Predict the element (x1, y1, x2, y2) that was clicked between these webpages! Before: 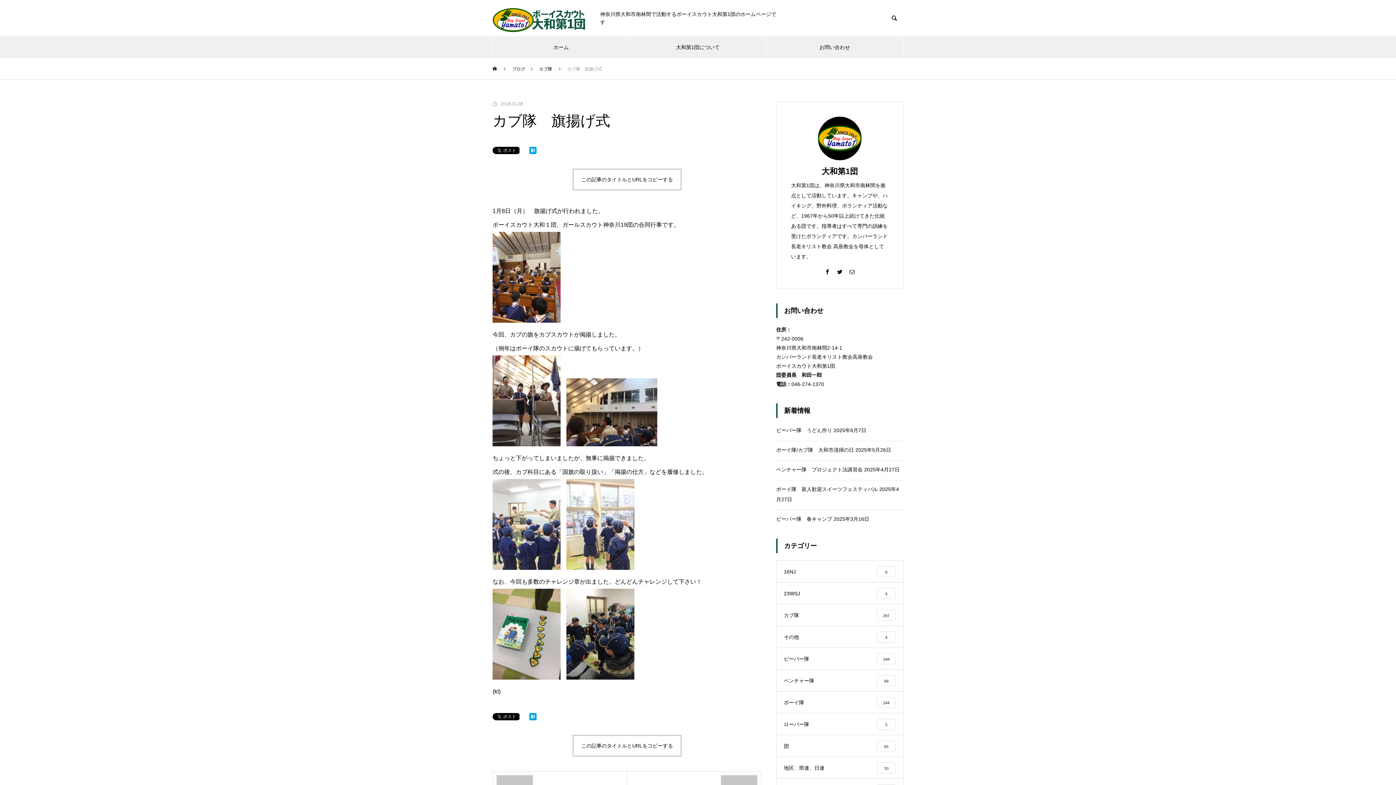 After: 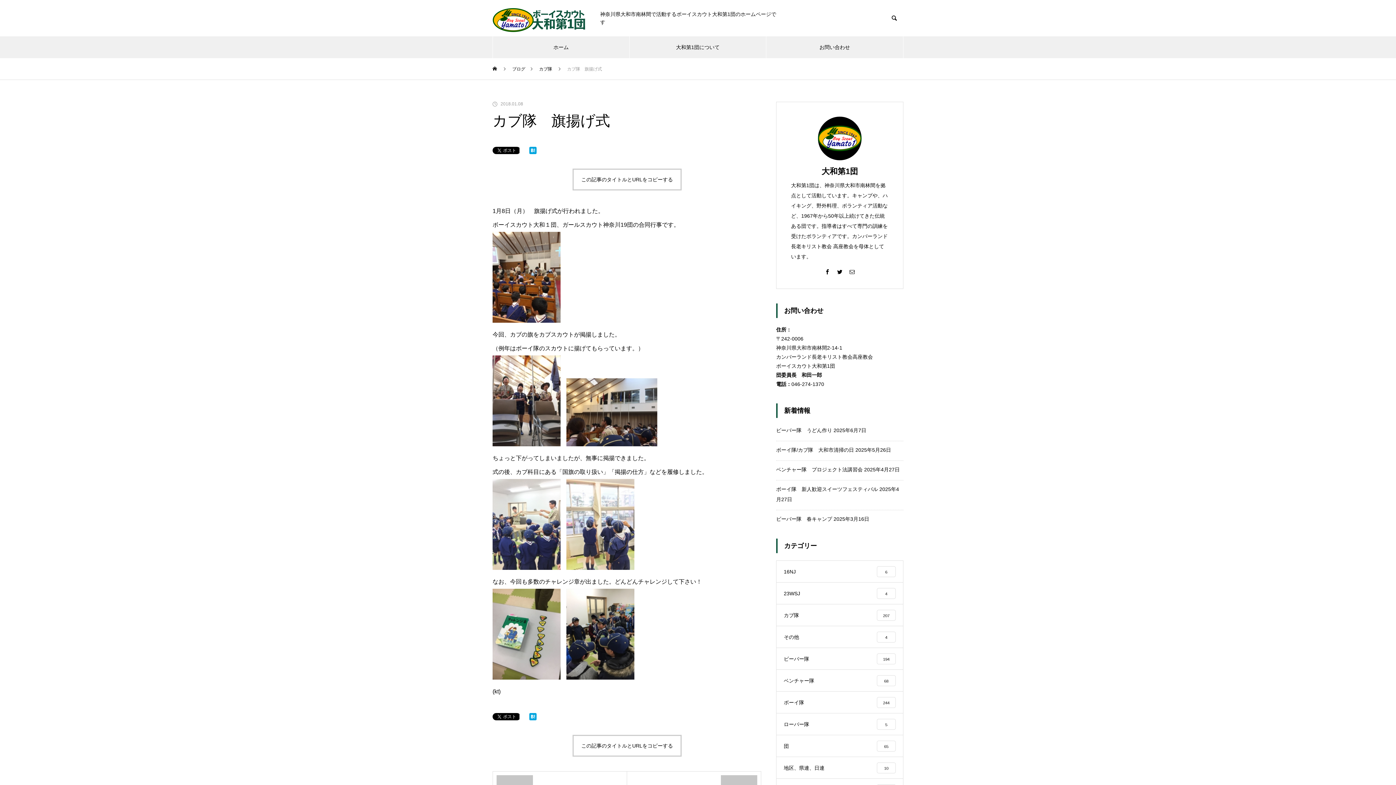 Action: bbox: (492, 565, 560, 571)